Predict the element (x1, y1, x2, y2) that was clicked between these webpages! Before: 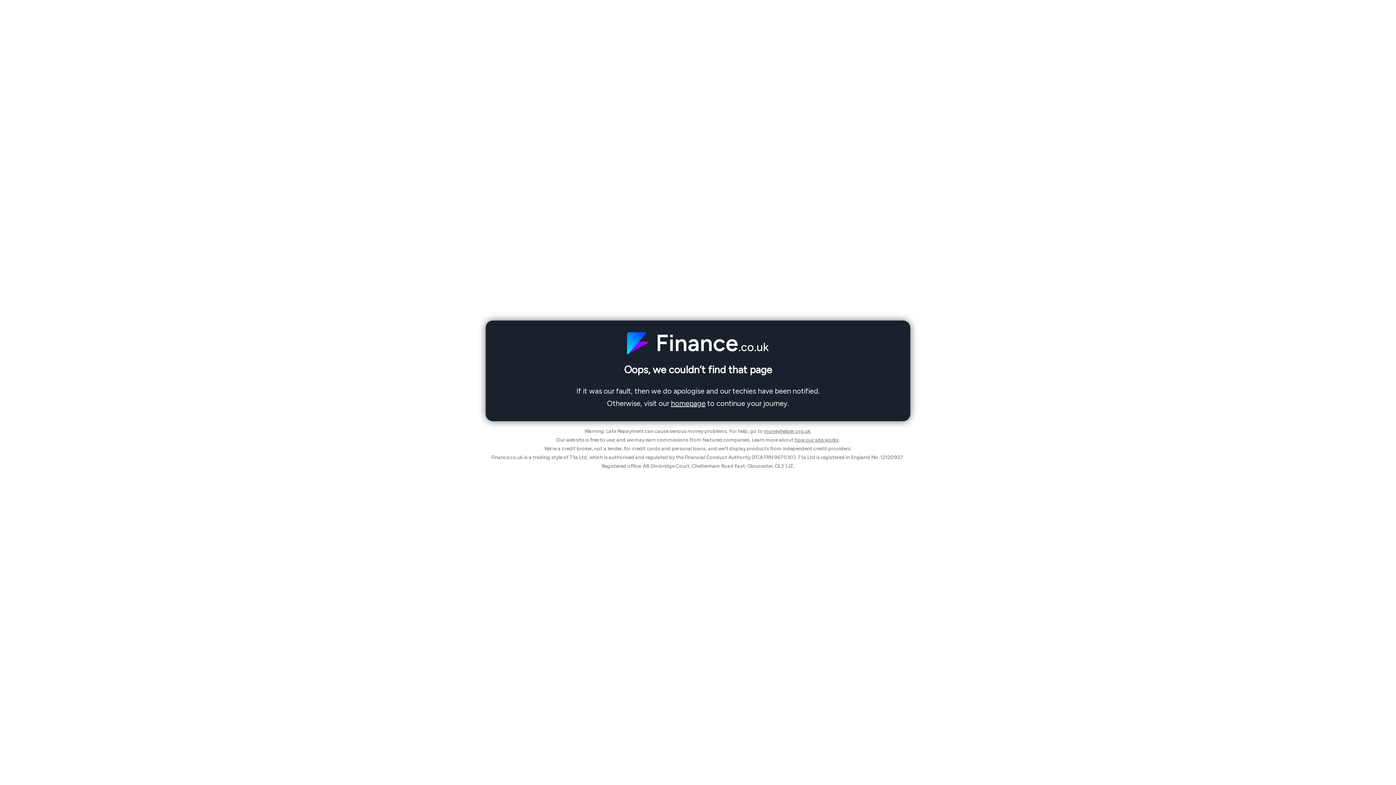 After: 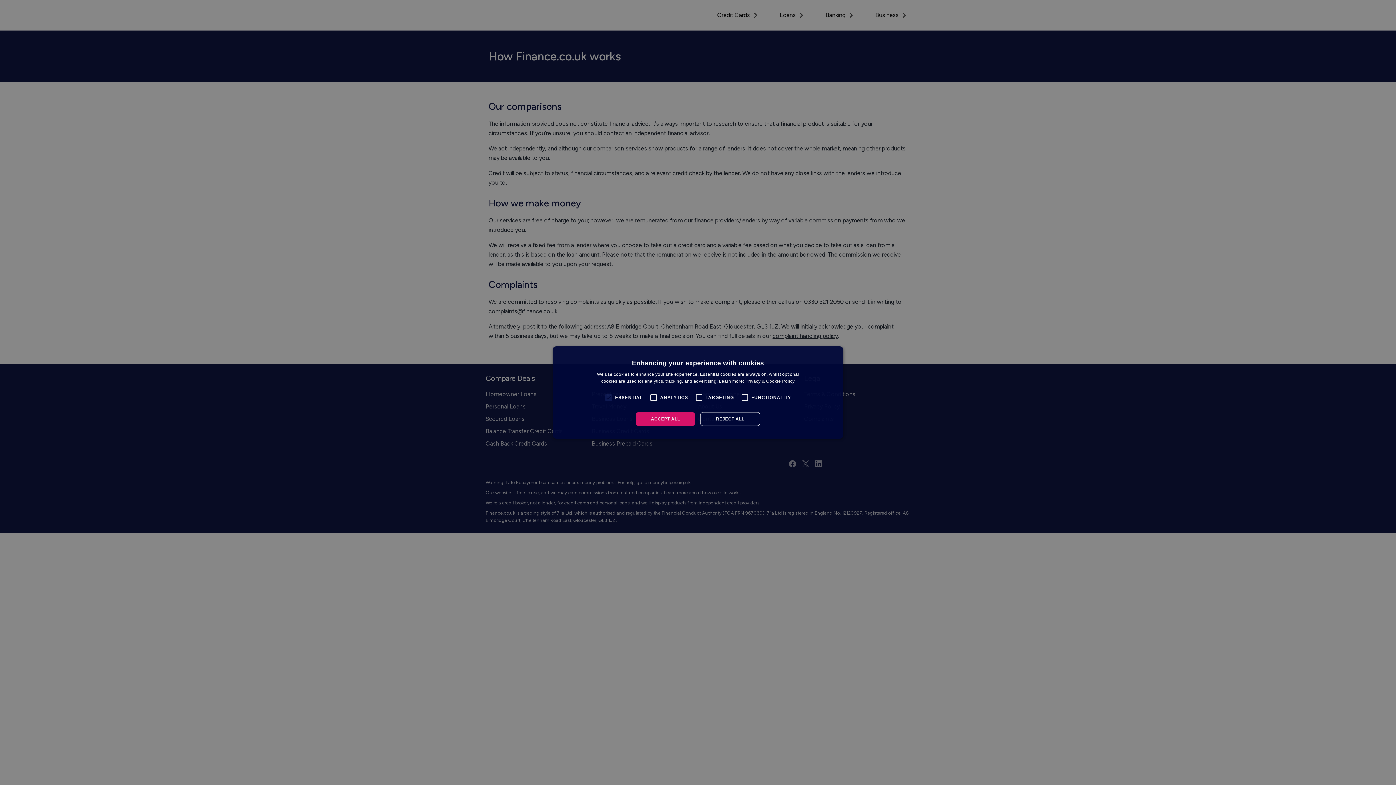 Action: label: how our site works bbox: (794, 436, 838, 443)